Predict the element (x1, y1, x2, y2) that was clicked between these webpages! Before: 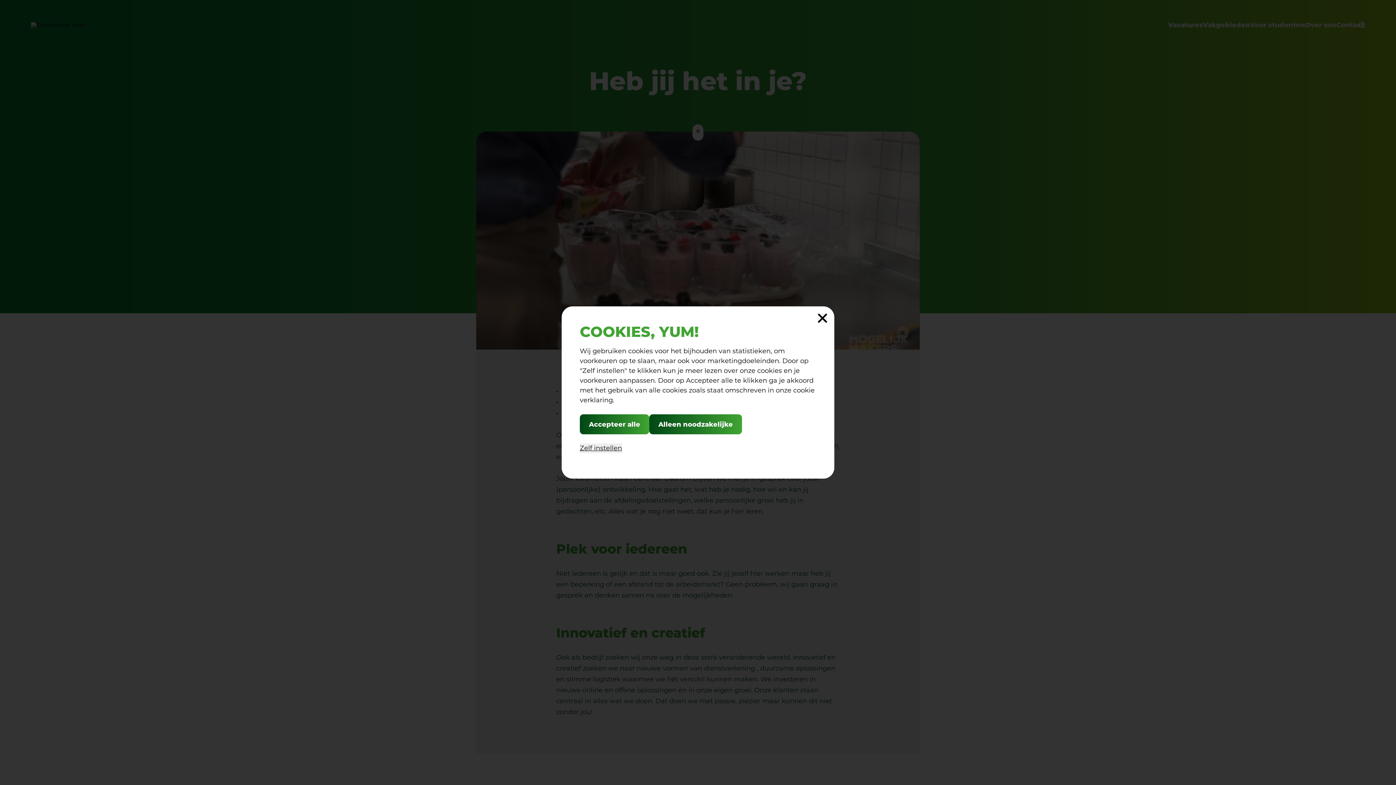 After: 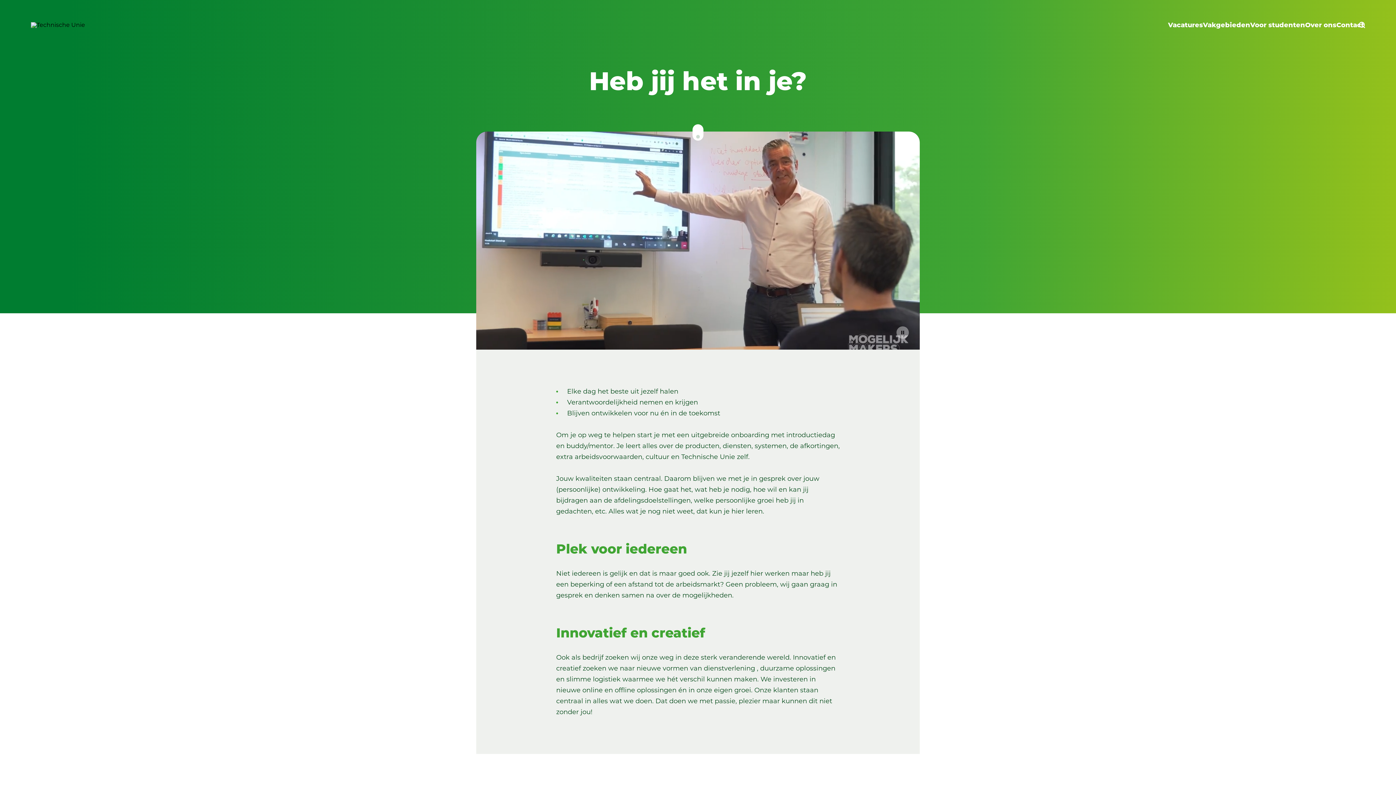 Action: label: Alleen noodzakelijke bbox: (649, 414, 742, 434)